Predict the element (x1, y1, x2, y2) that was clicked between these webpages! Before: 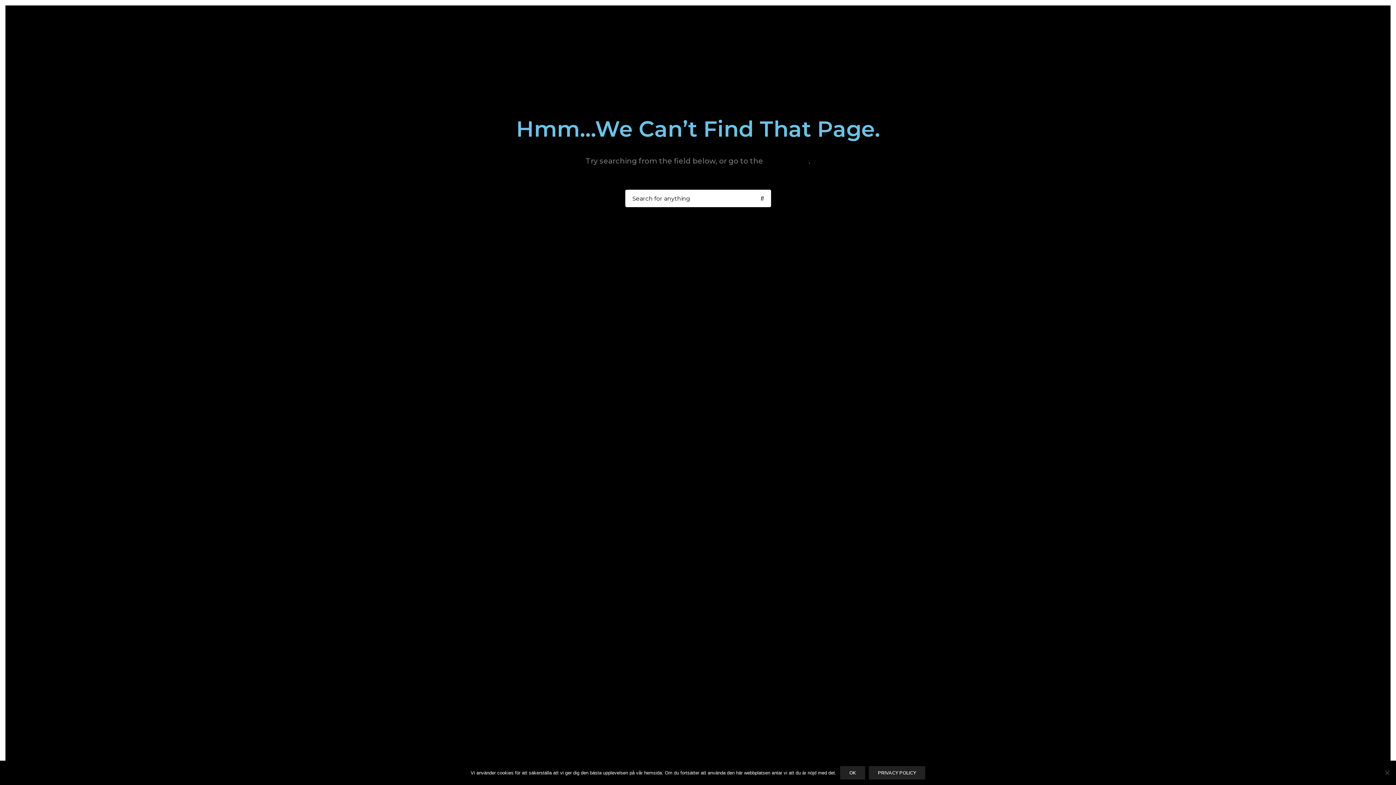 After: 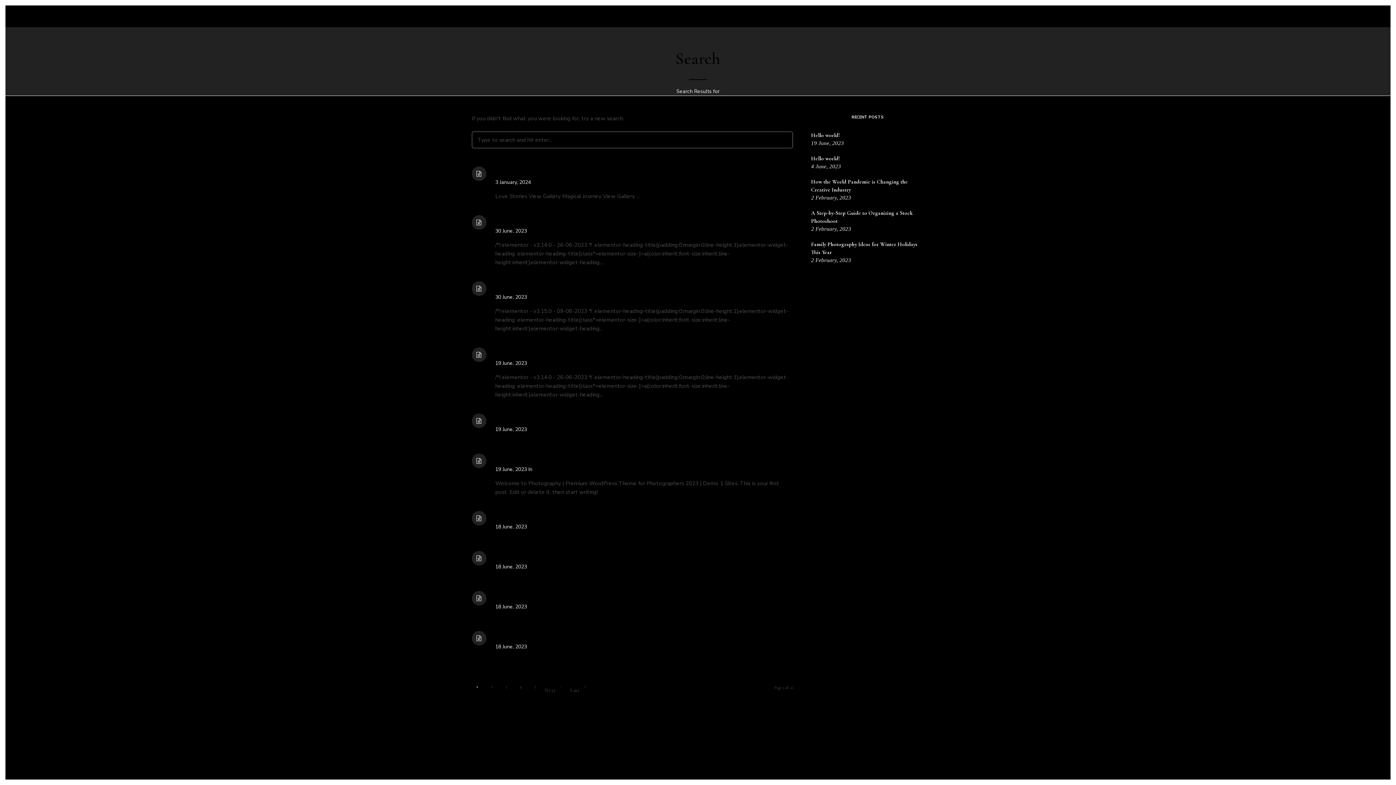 Action: bbox: (753, 190, 771, 207) label: Search for anything